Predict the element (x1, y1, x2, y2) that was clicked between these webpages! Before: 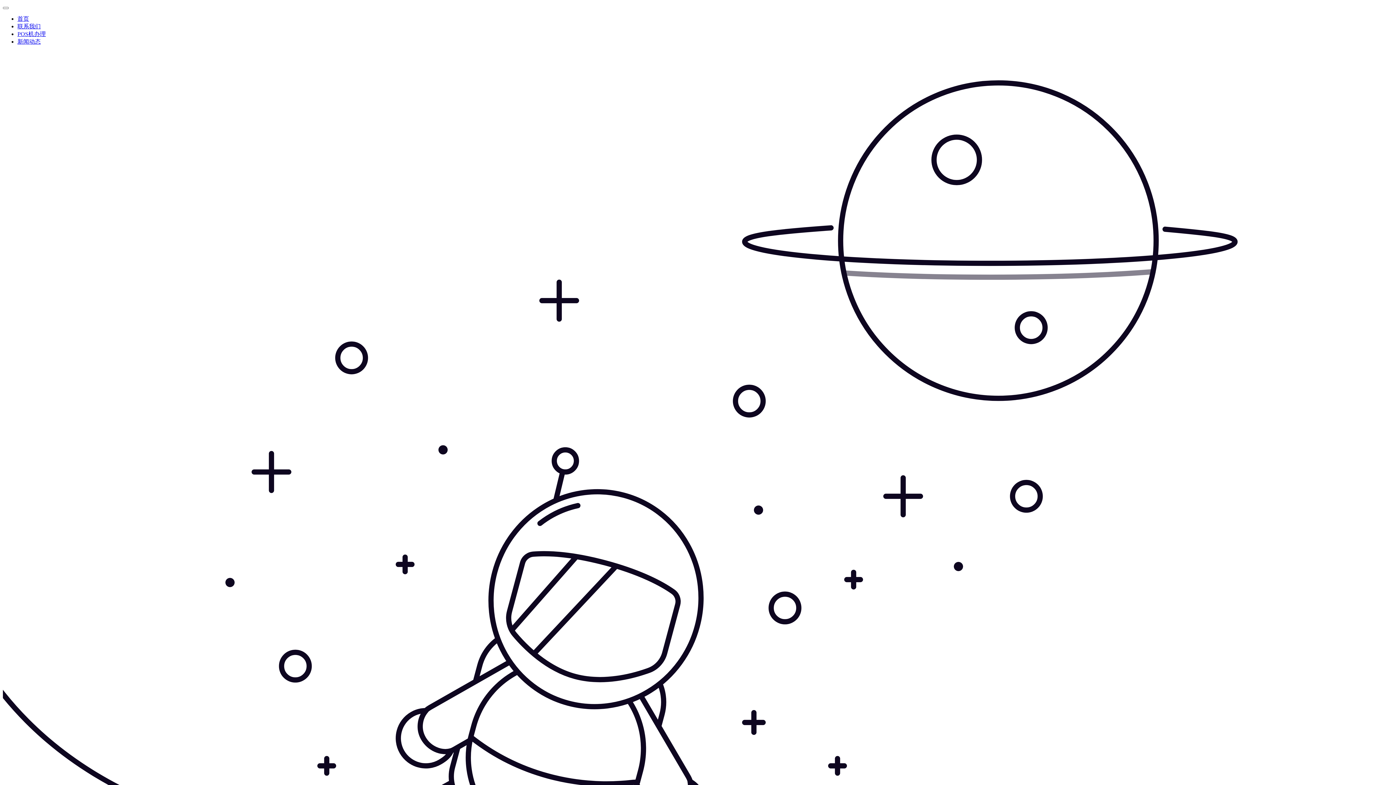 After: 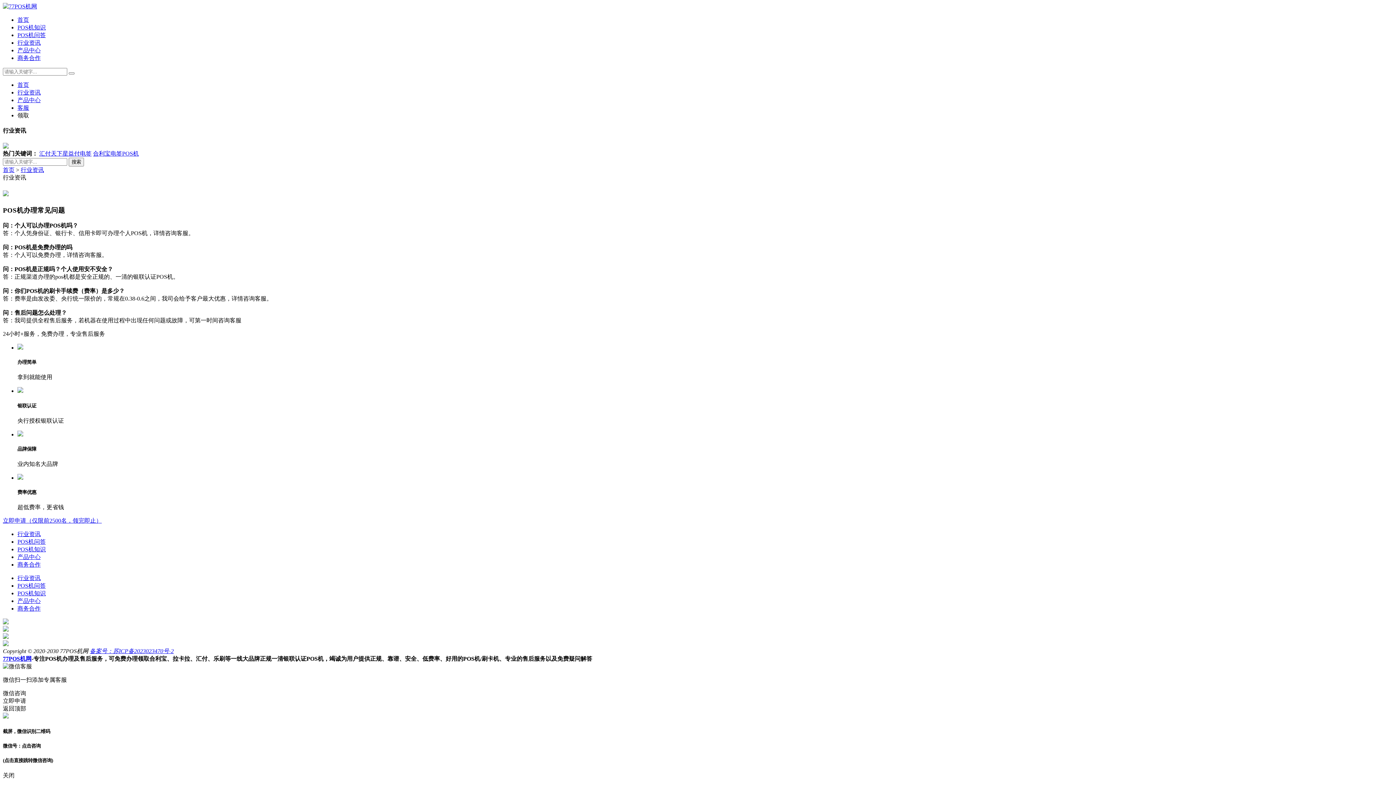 Action: label: 新闻动态 bbox: (17, 38, 40, 44)